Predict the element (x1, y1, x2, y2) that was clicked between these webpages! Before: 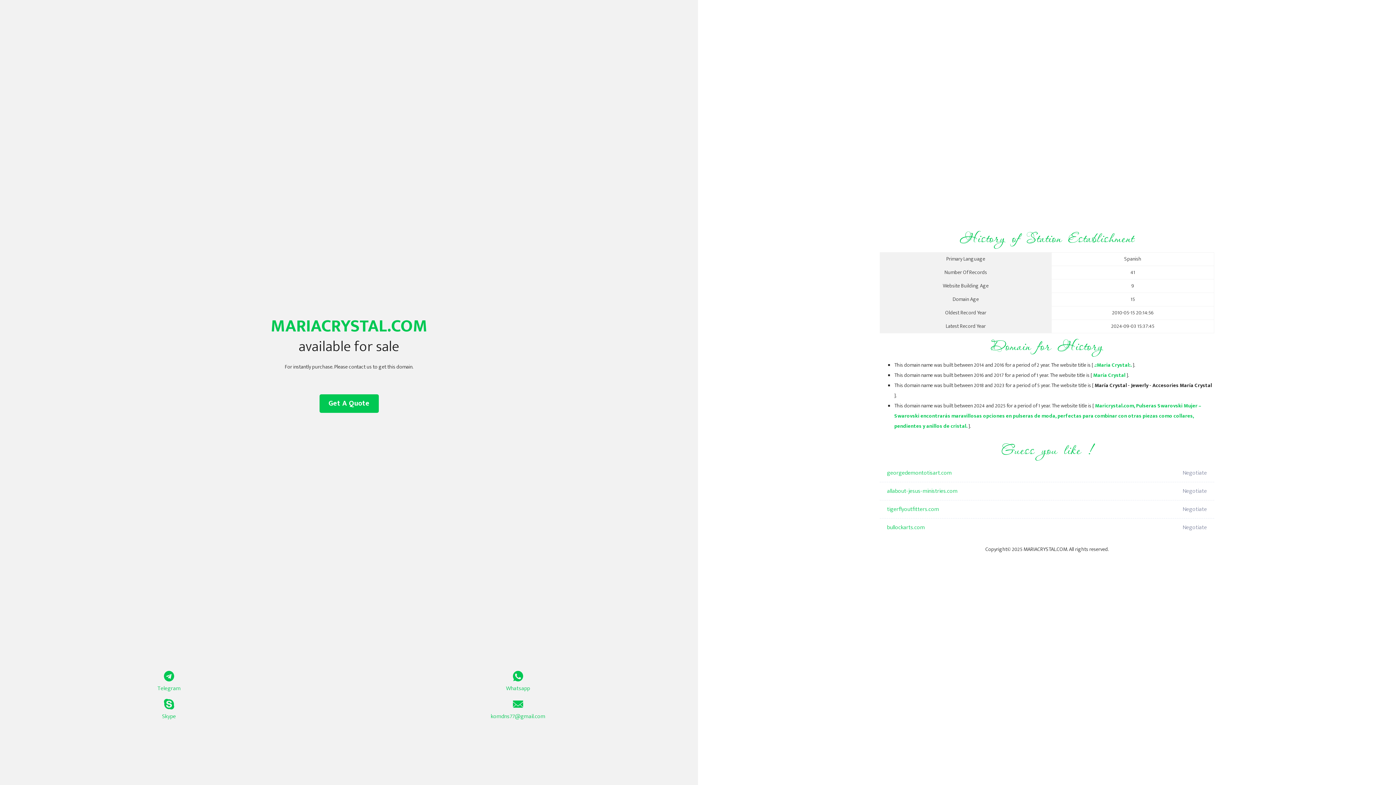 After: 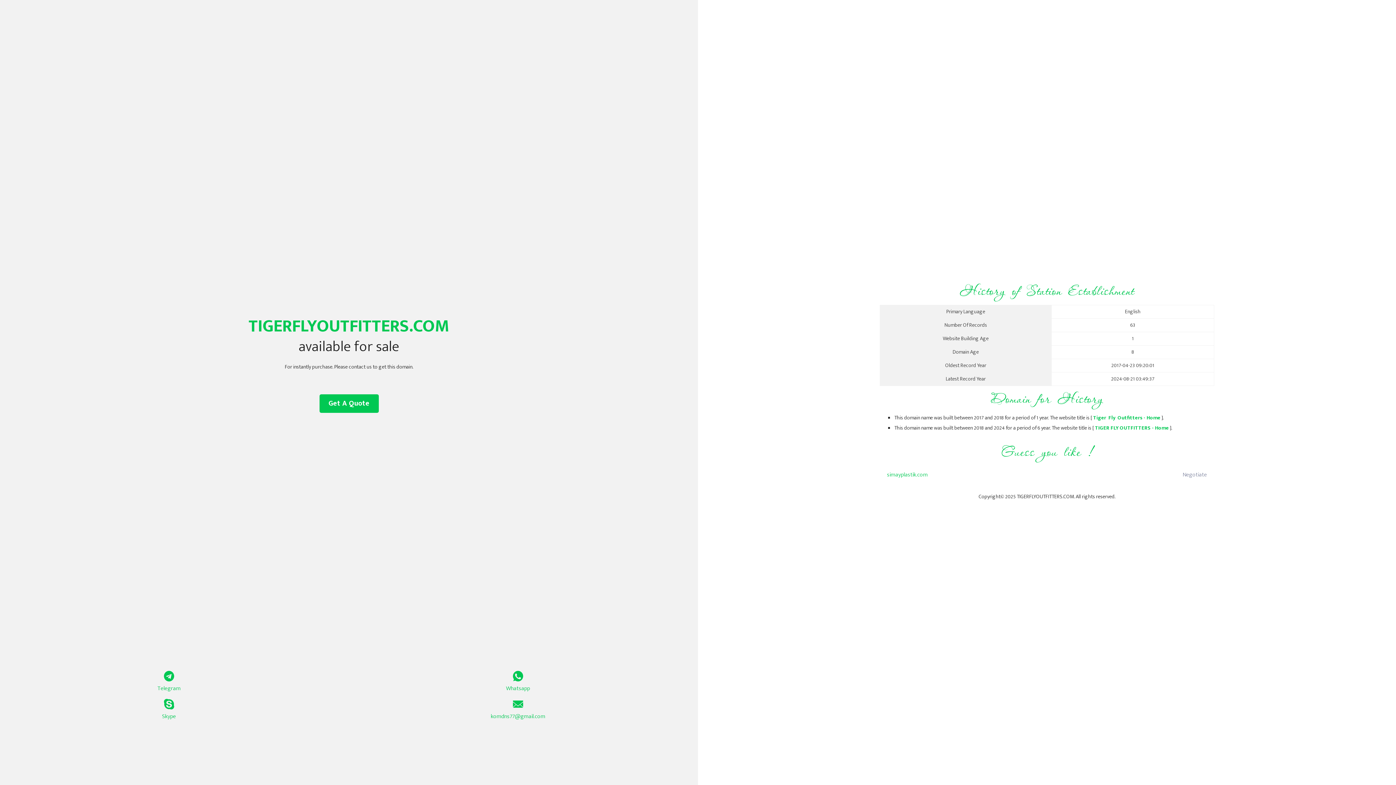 Action: bbox: (887, 500, 1098, 518) label: tigerflyoutfitters.com